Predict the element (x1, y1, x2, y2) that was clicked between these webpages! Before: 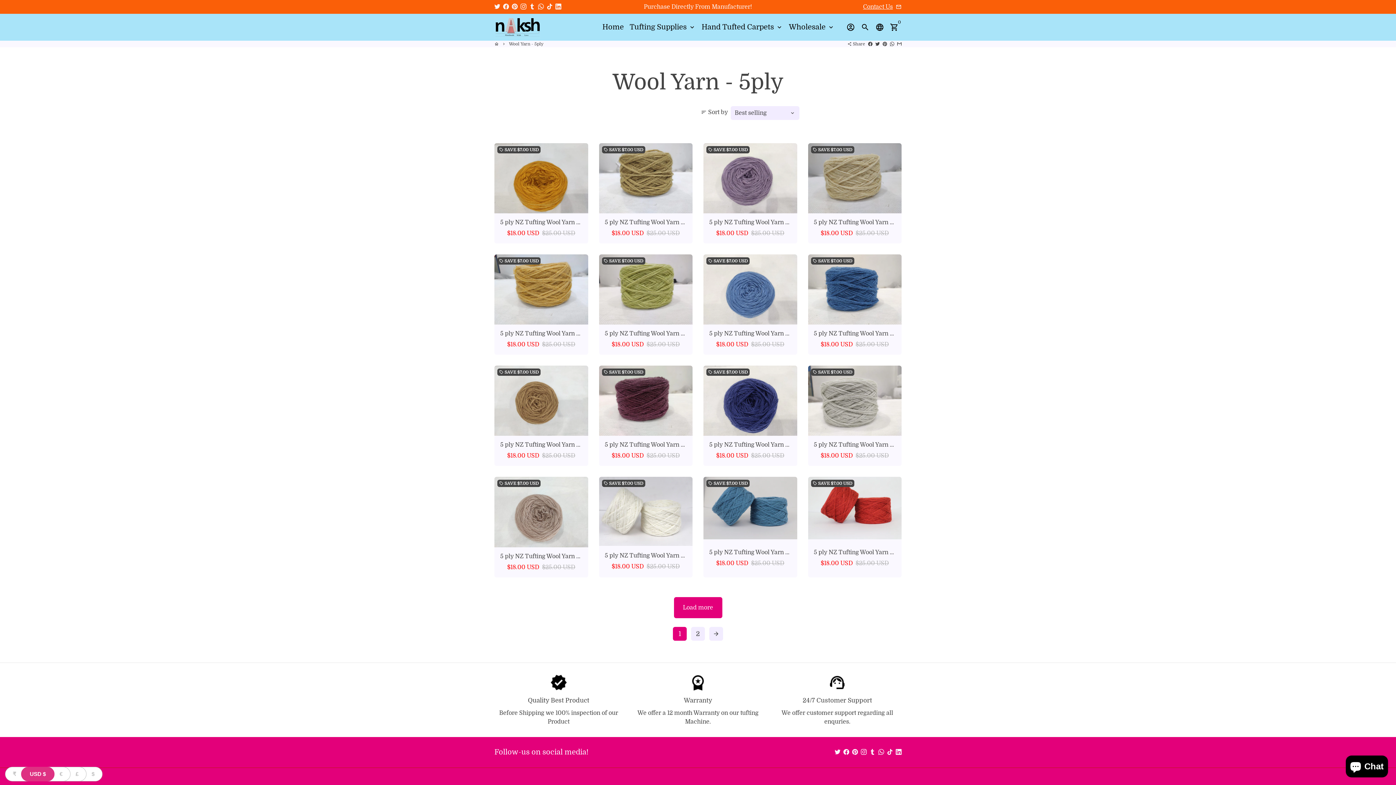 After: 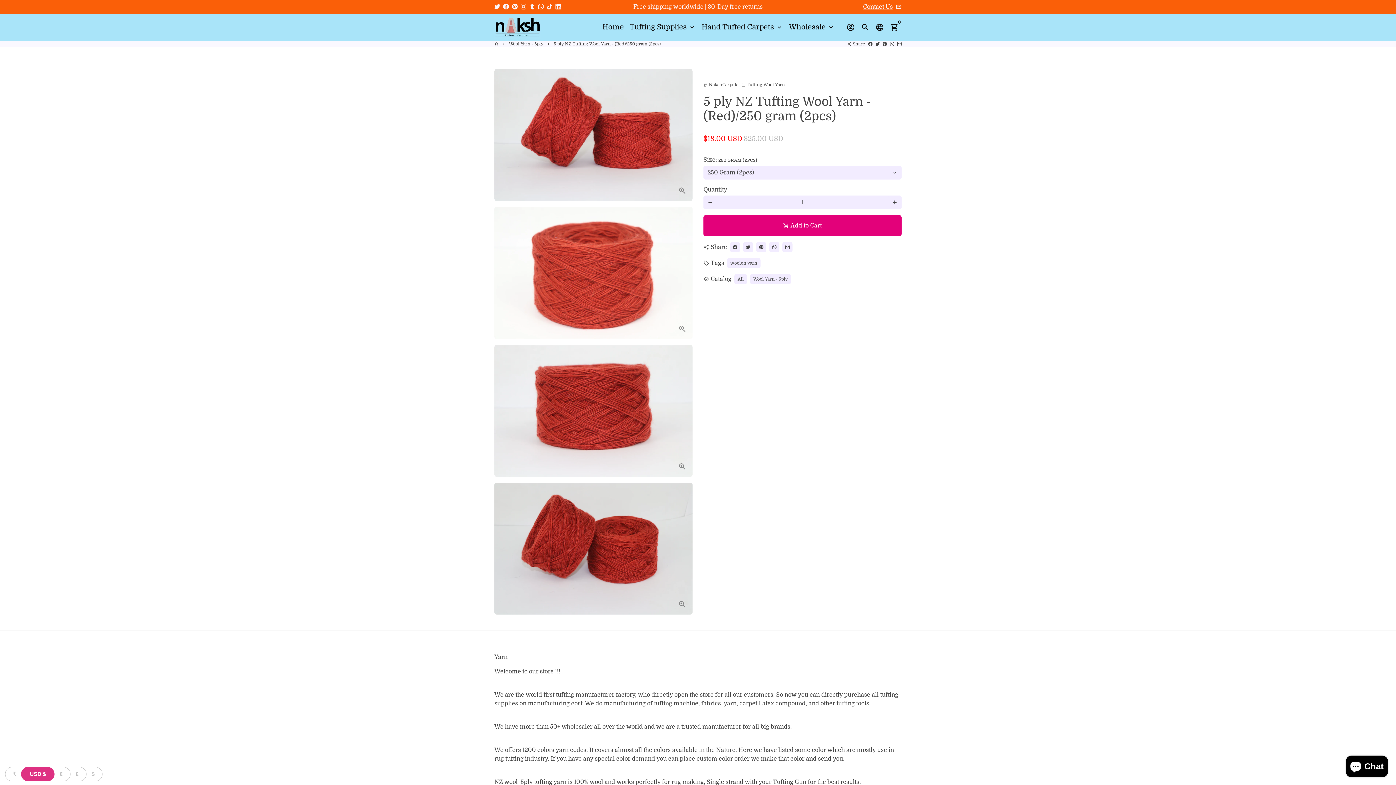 Action: bbox: (808, 477, 901, 539)